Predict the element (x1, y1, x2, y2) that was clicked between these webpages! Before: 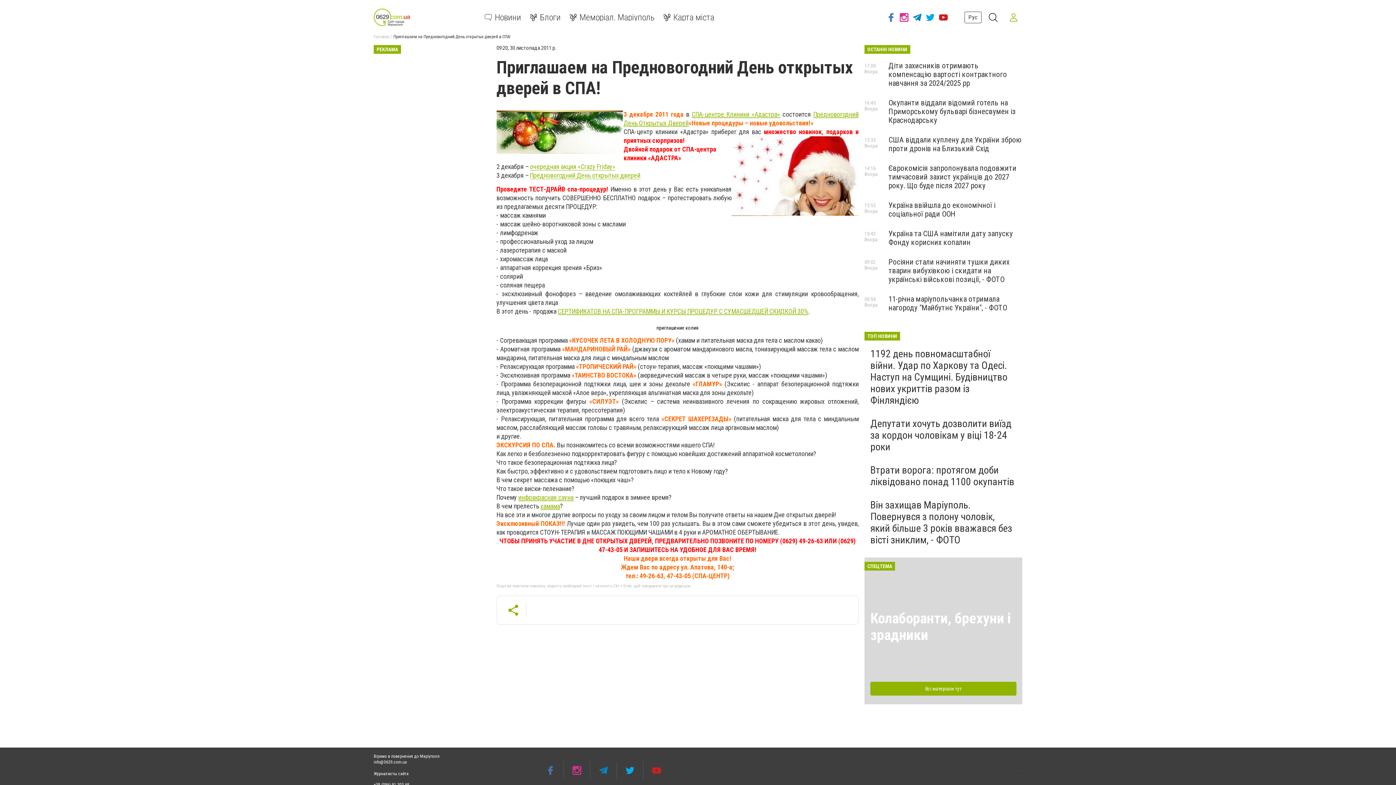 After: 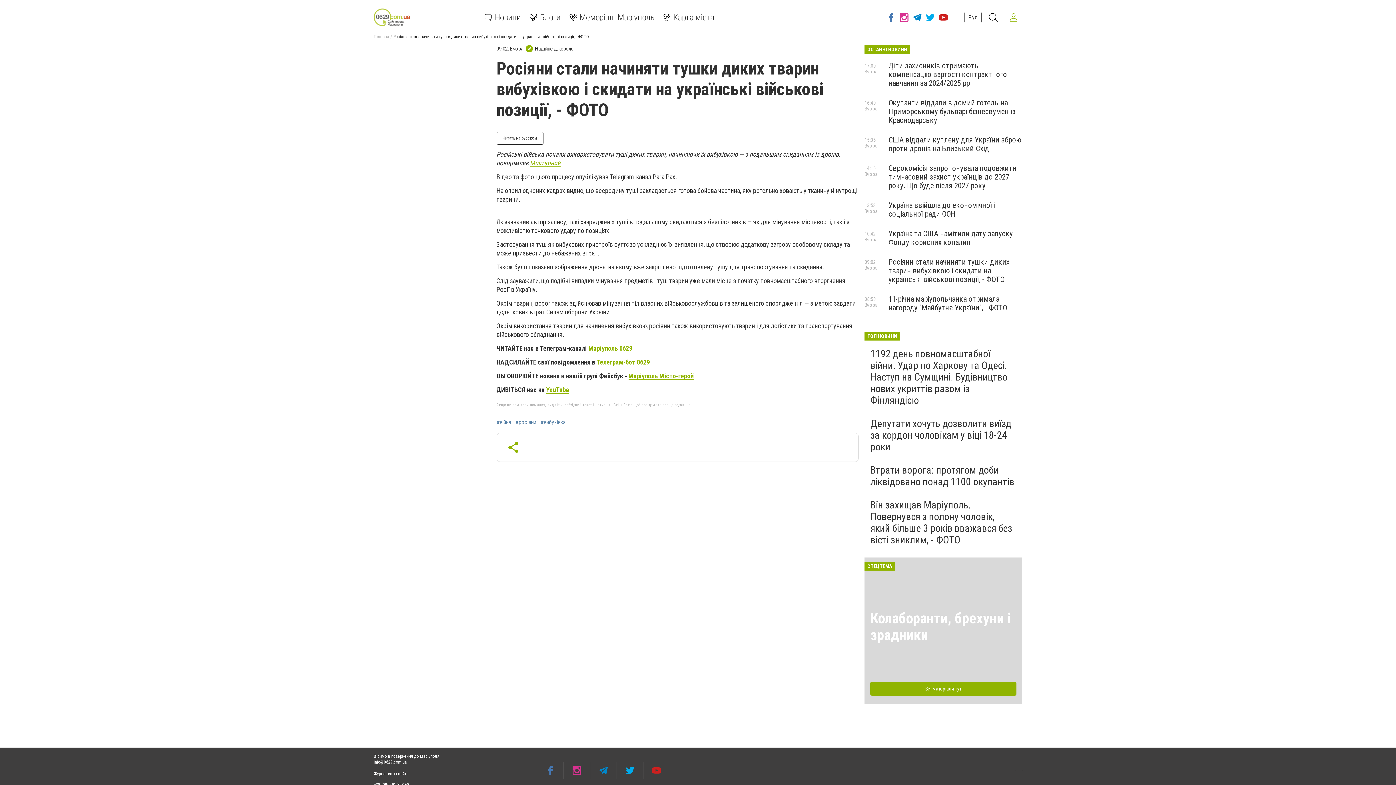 Action: bbox: (888, 257, 1009, 284) label: Росіяни стали начиняти тушки диких тварин вибухівкою і скидати на українські військові позиції, - ФОТО